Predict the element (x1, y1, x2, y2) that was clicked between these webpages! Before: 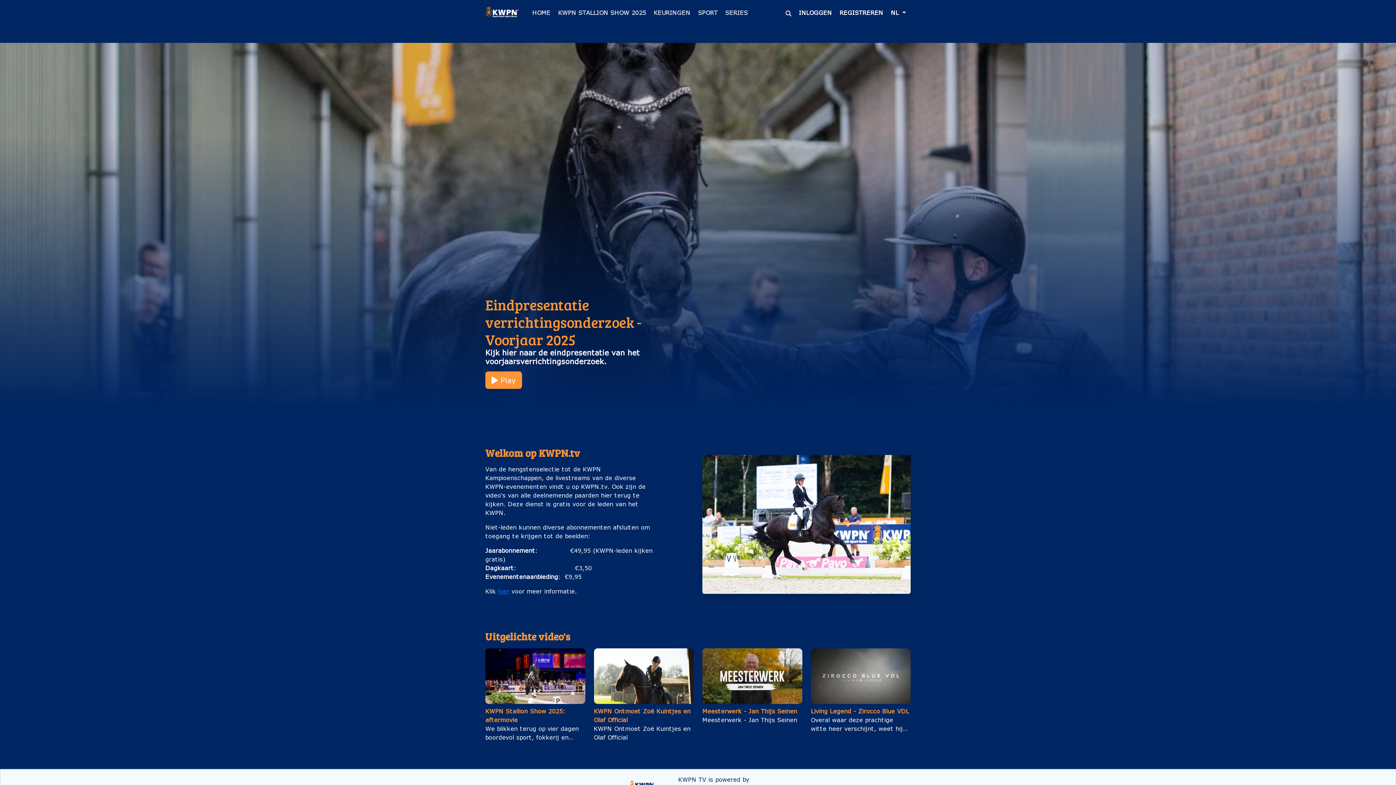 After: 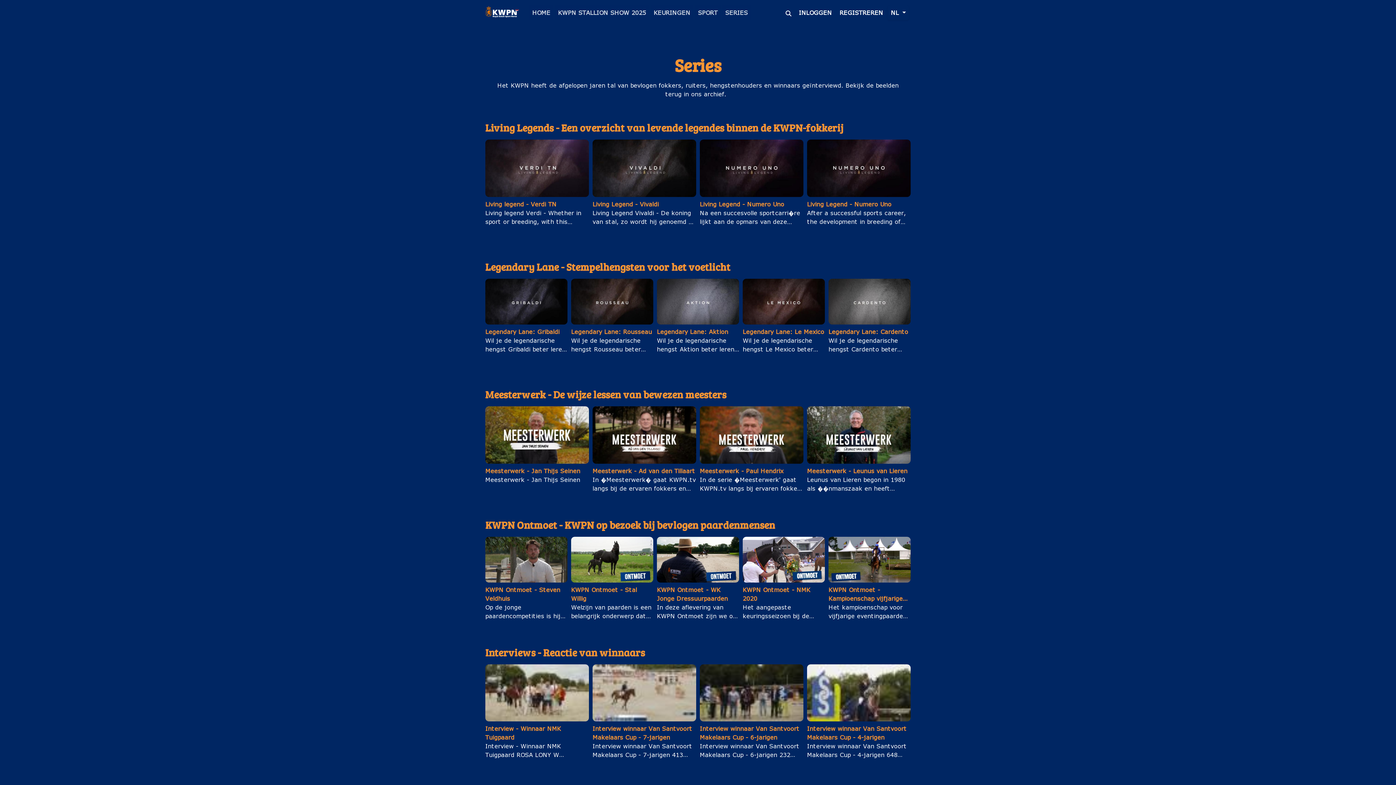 Action: label: SERIES bbox: (722, 5, 750, 20)